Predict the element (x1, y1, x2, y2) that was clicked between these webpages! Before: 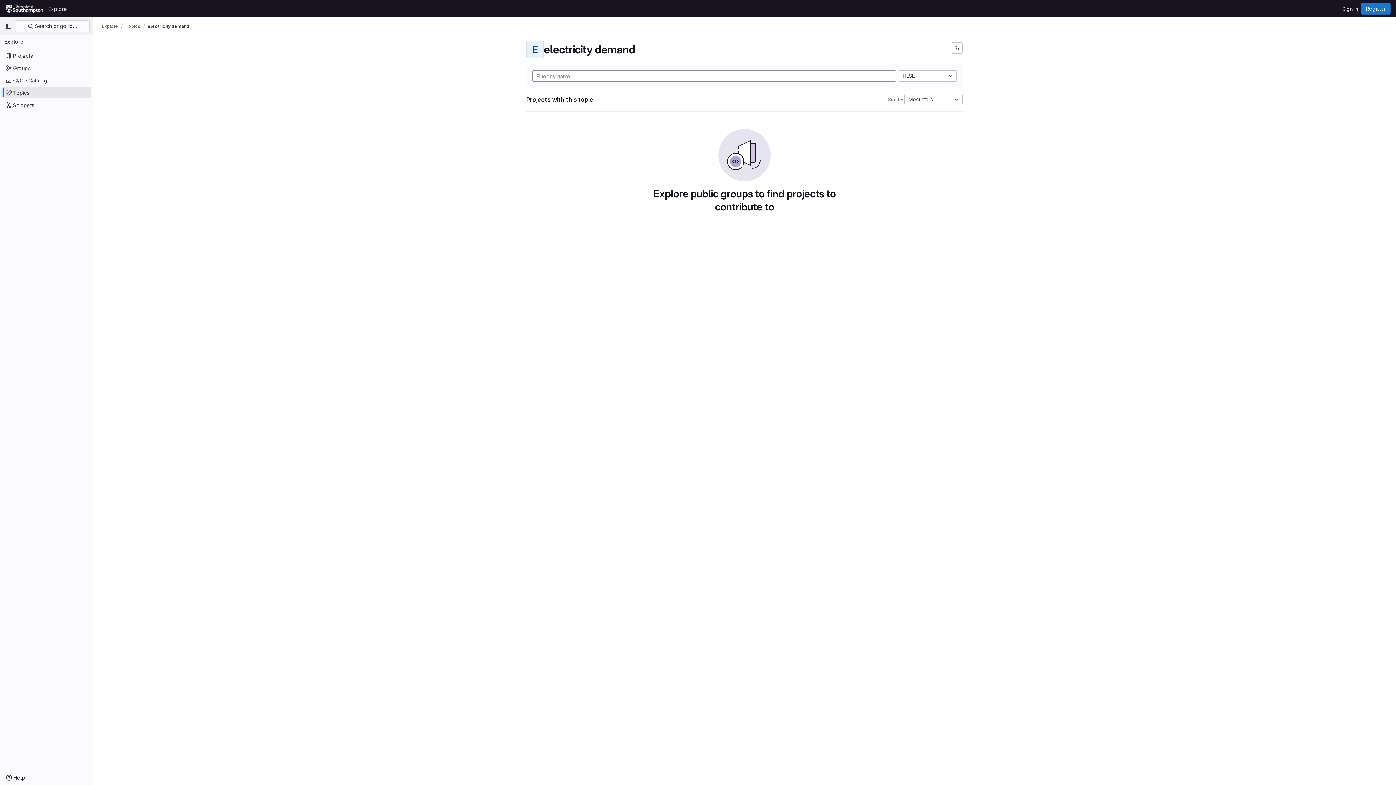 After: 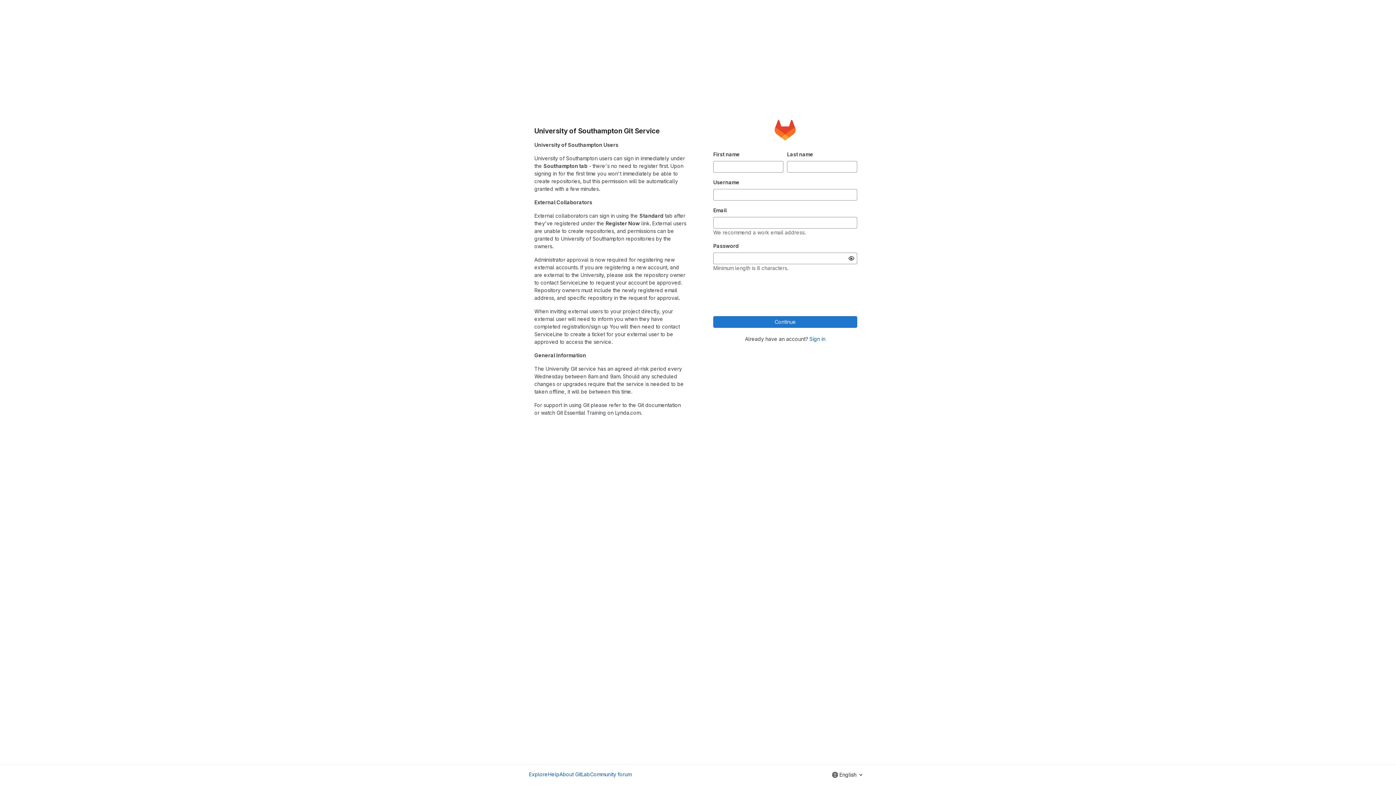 Action: bbox: (1361, 2, 1390, 14) label: Register